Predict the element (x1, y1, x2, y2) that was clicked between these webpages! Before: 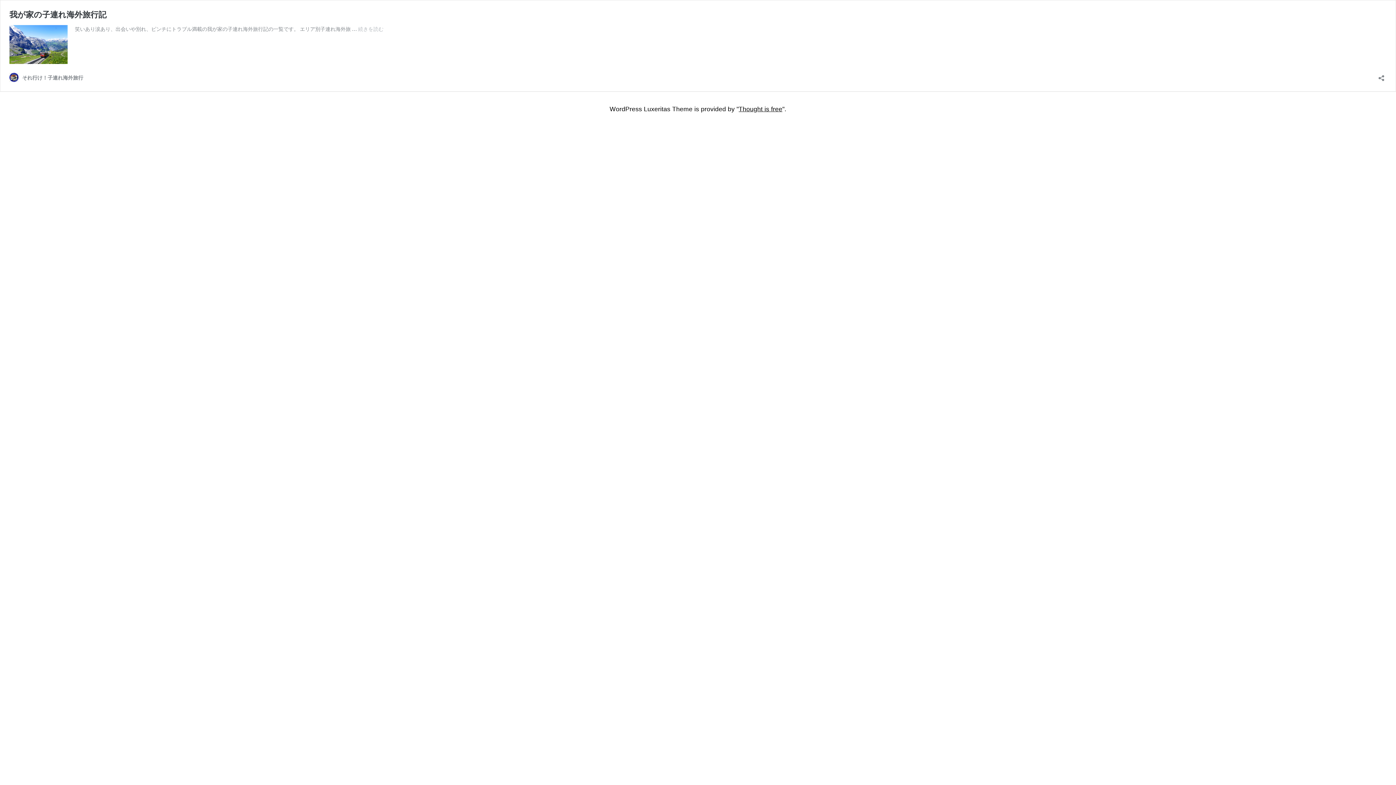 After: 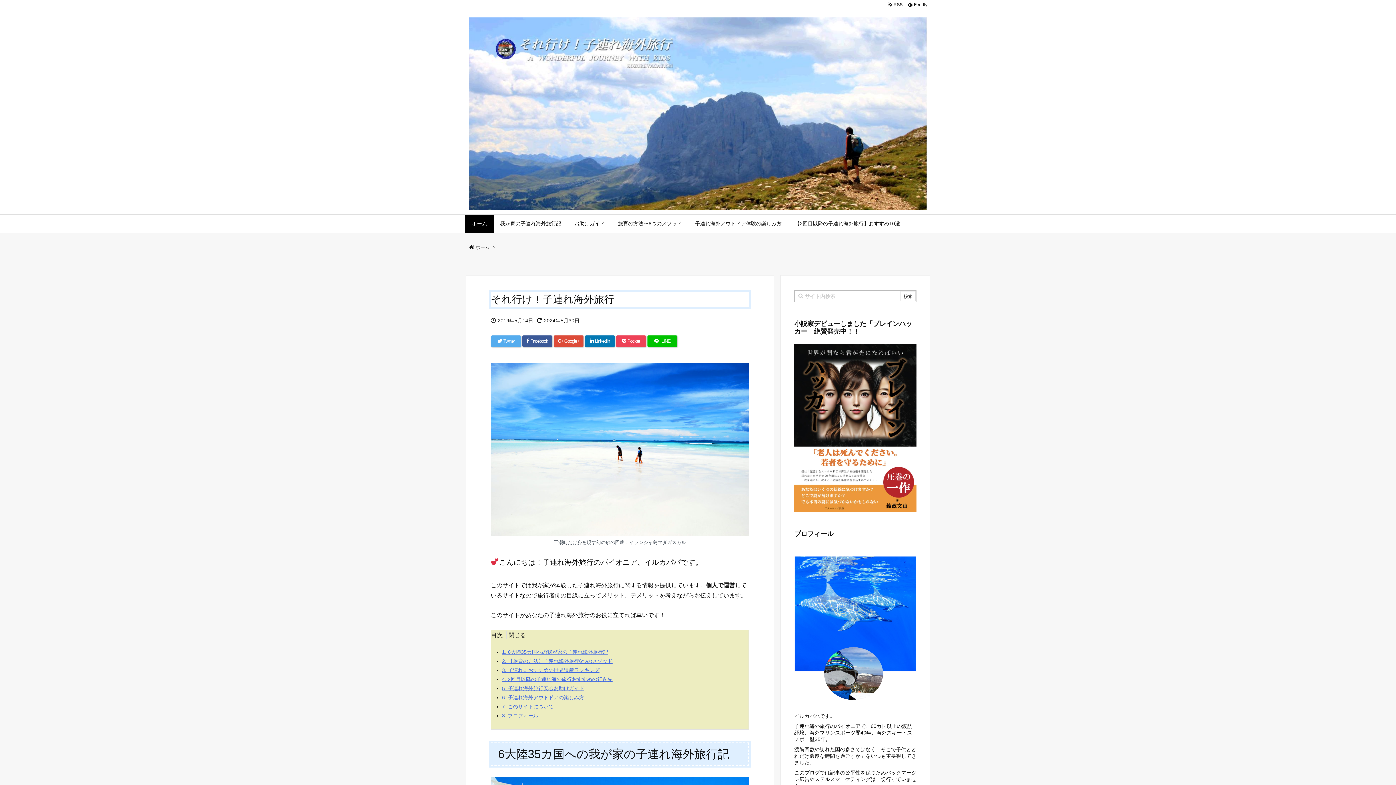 Action: bbox: (9, 72, 83, 82) label: それ行け！子連れ海外旅行